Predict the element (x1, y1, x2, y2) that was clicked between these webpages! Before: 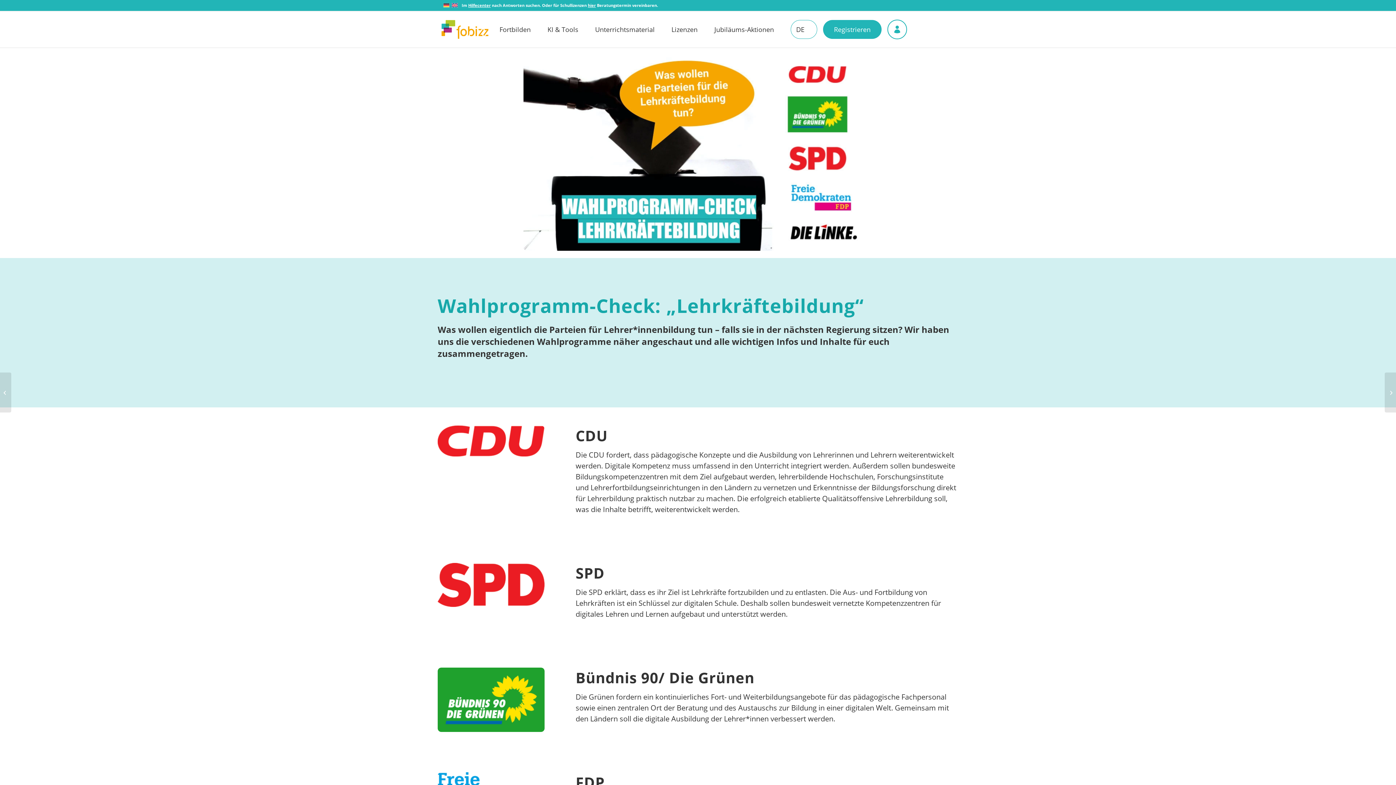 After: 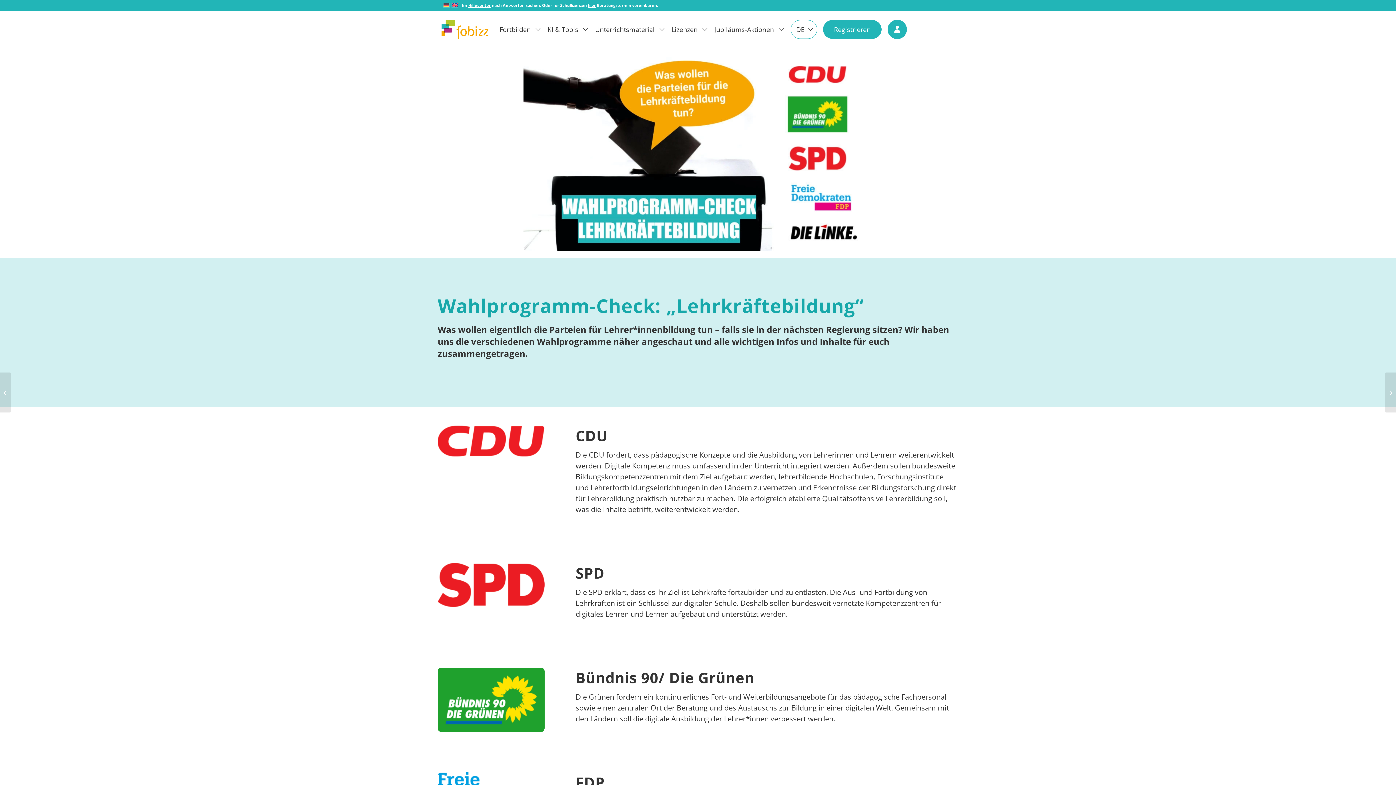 Action: bbox: (887, 11, 907, 47)